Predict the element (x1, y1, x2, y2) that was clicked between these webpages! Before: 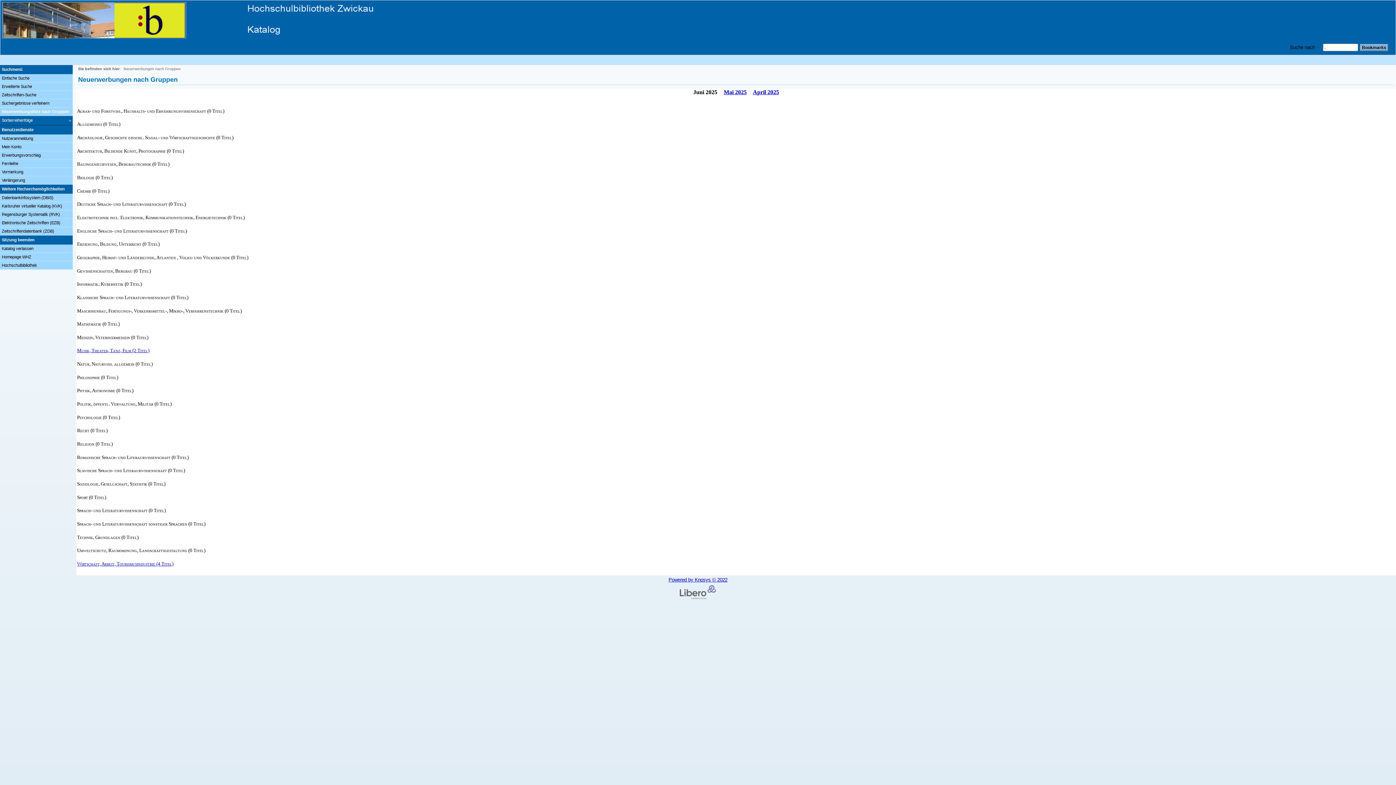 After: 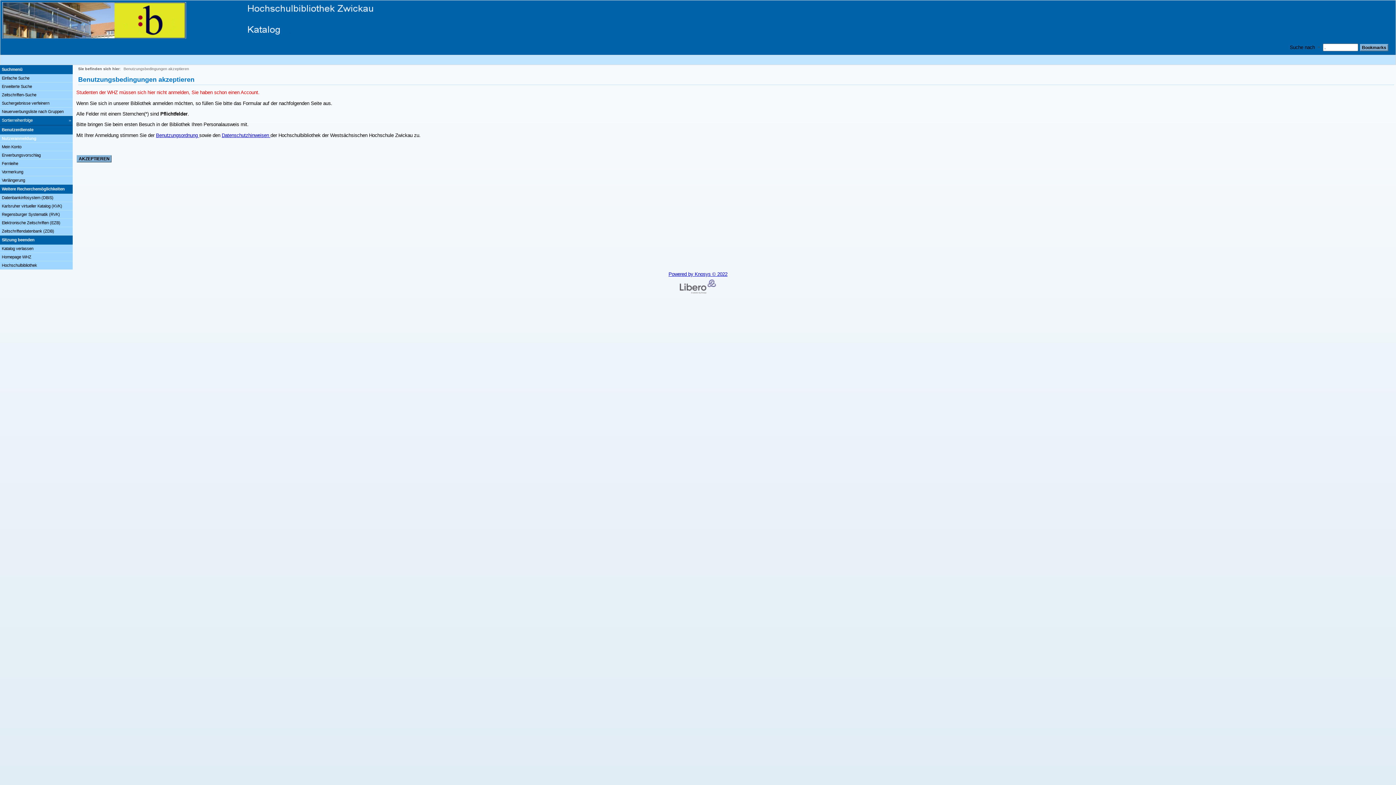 Action: bbox: (0, 134, 72, 142) label: Nutzeranmeldung